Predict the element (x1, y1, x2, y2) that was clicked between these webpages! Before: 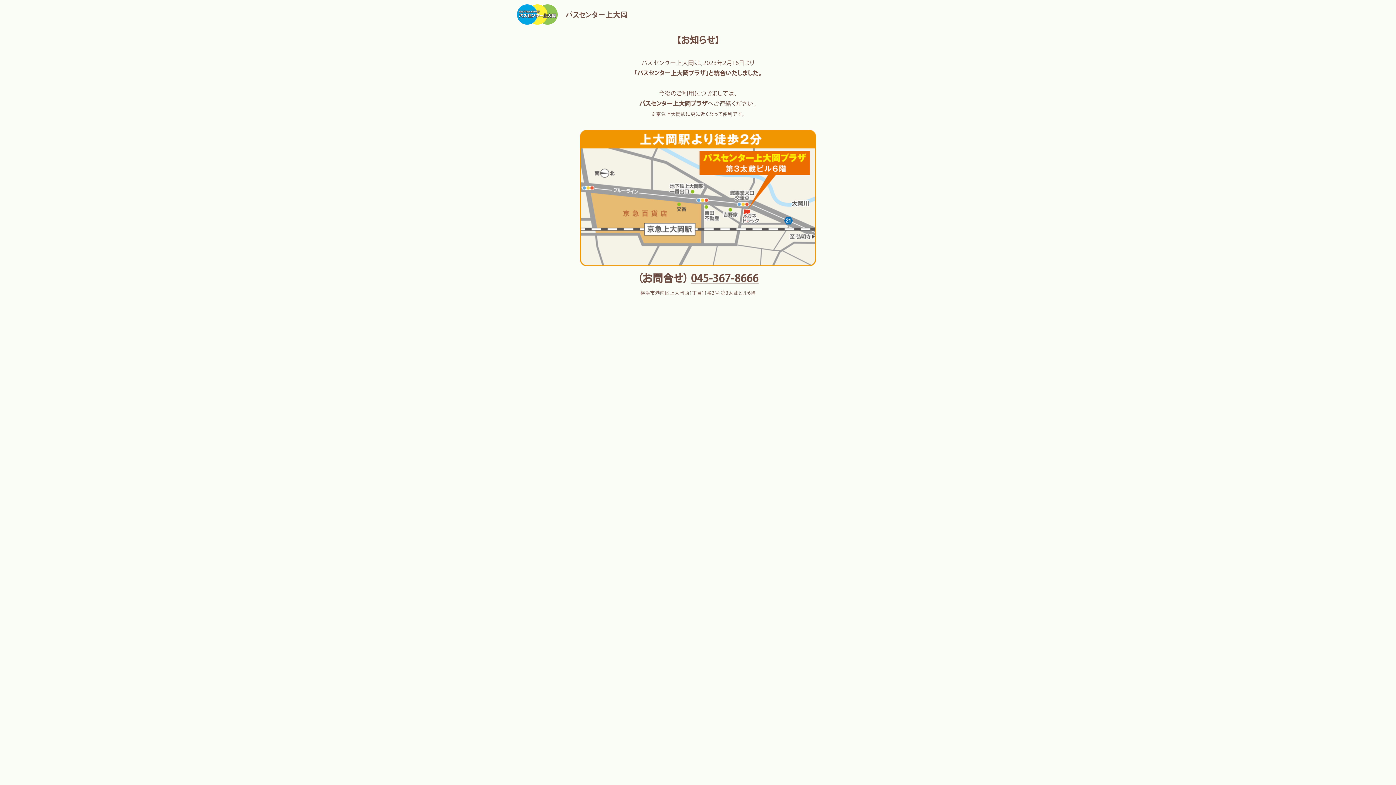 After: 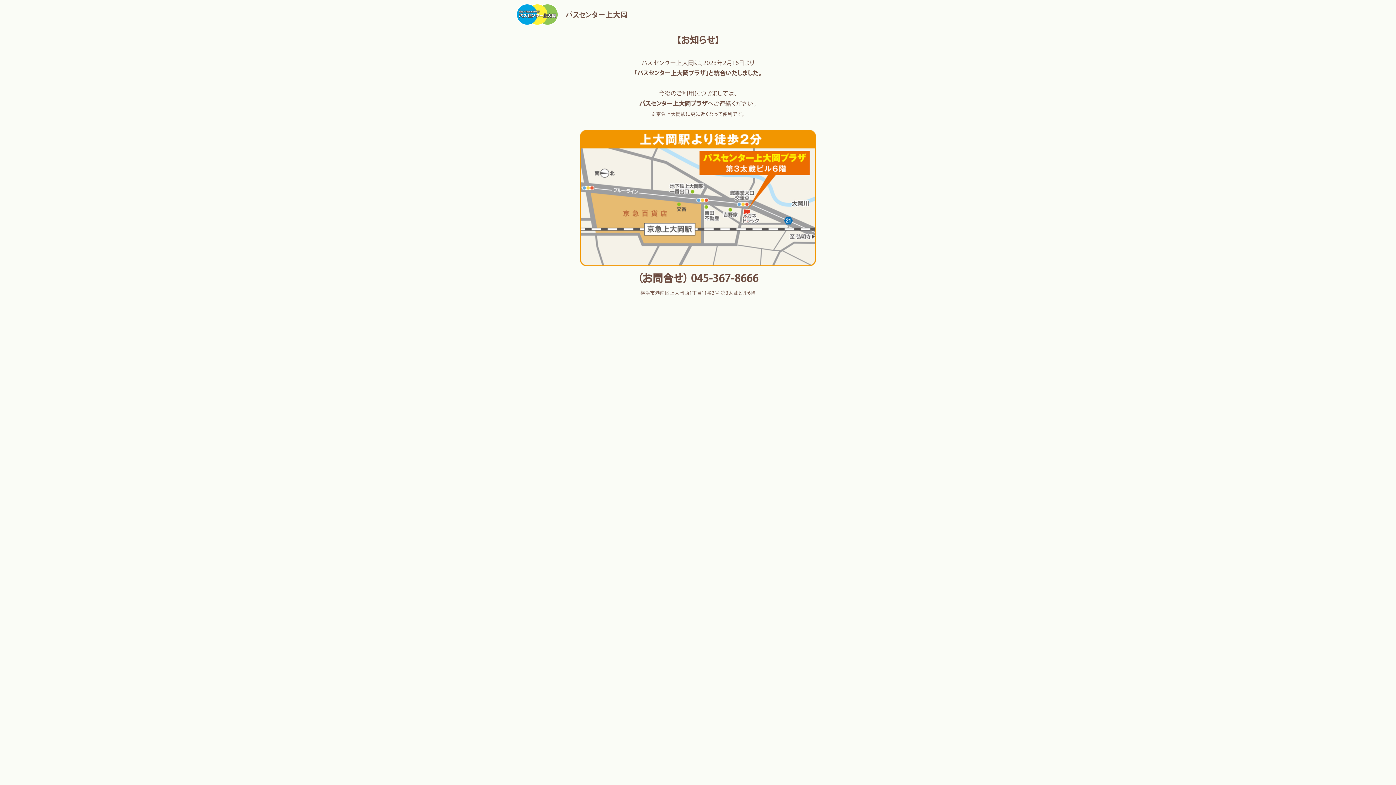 Action: bbox: (691, 271, 758, 286) label: 045-367-8666